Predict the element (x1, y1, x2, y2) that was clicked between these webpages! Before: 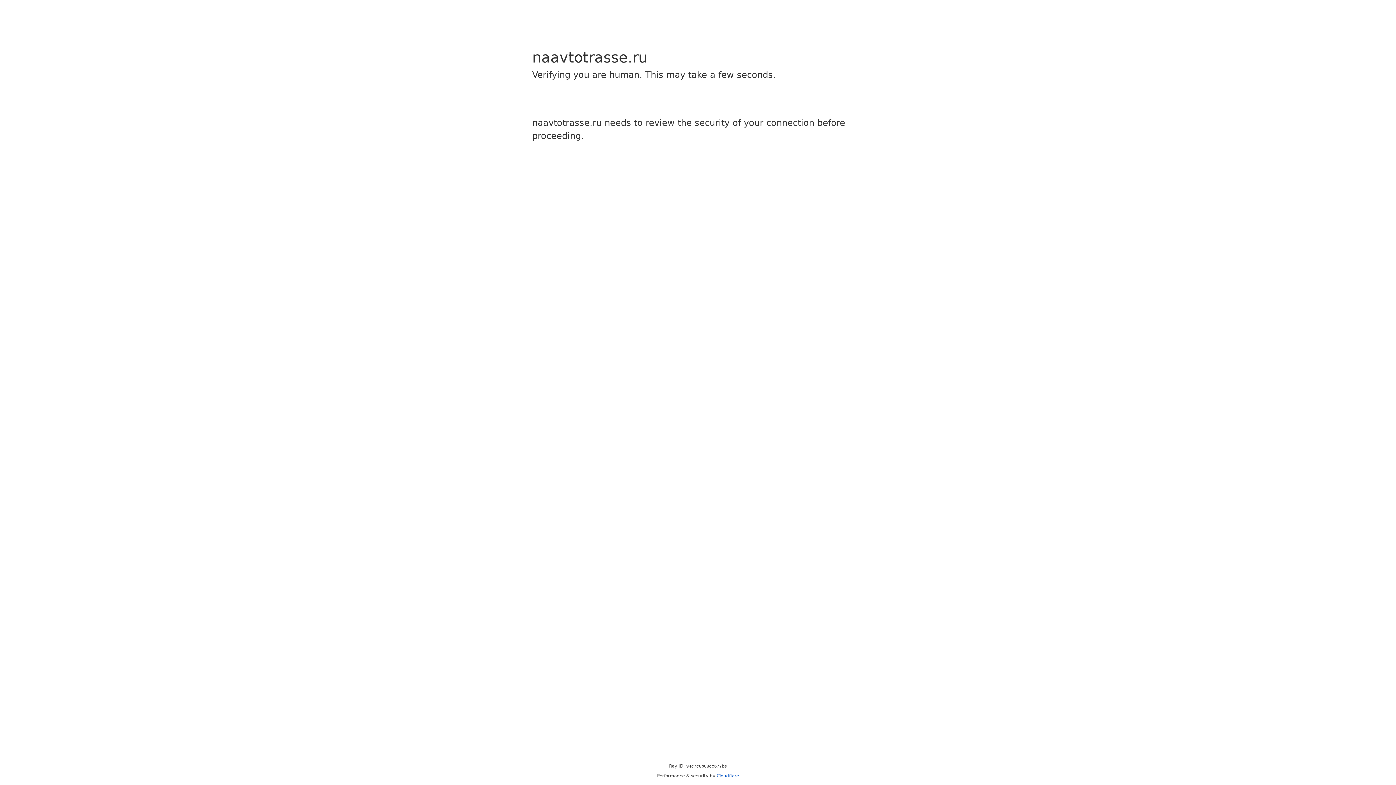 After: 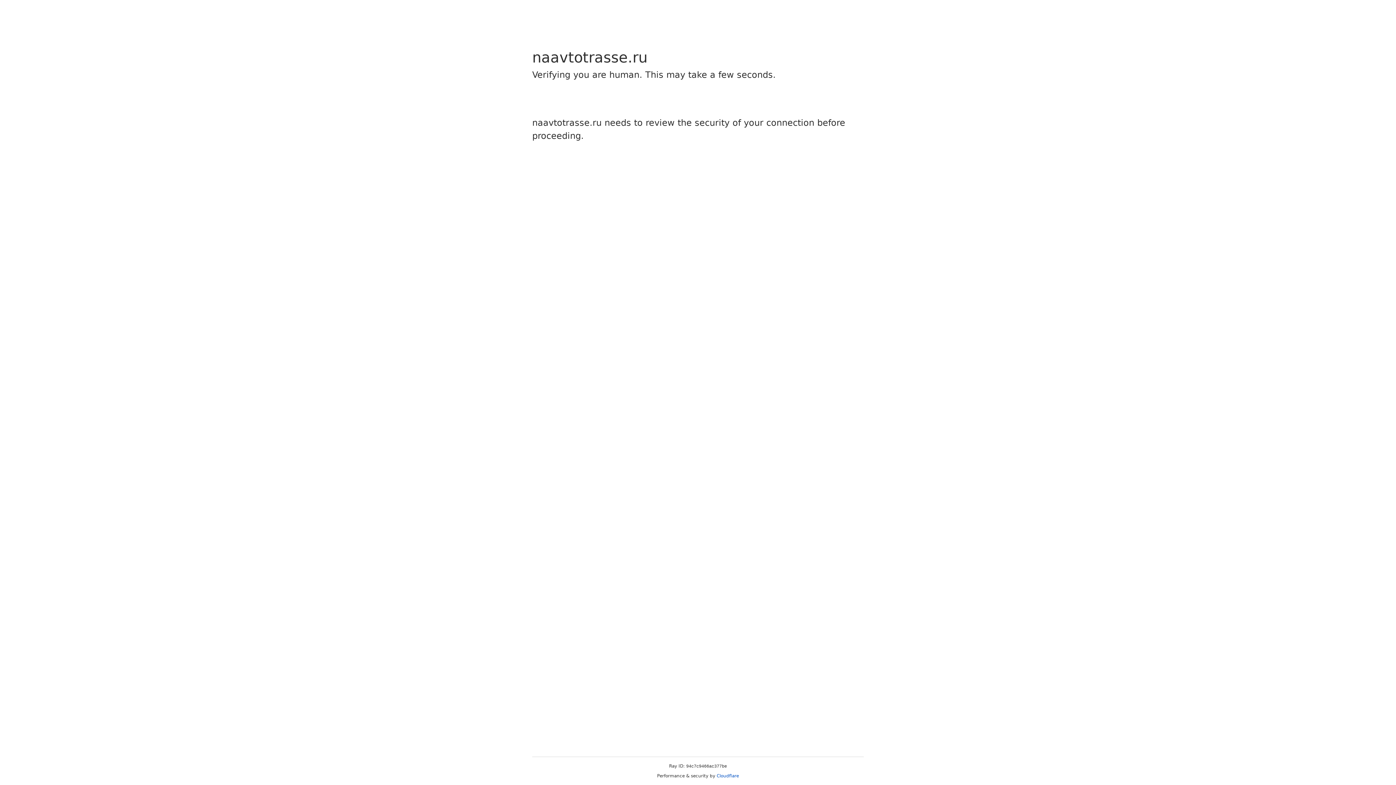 Action: label: Cloudflare bbox: (716, 773, 739, 778)